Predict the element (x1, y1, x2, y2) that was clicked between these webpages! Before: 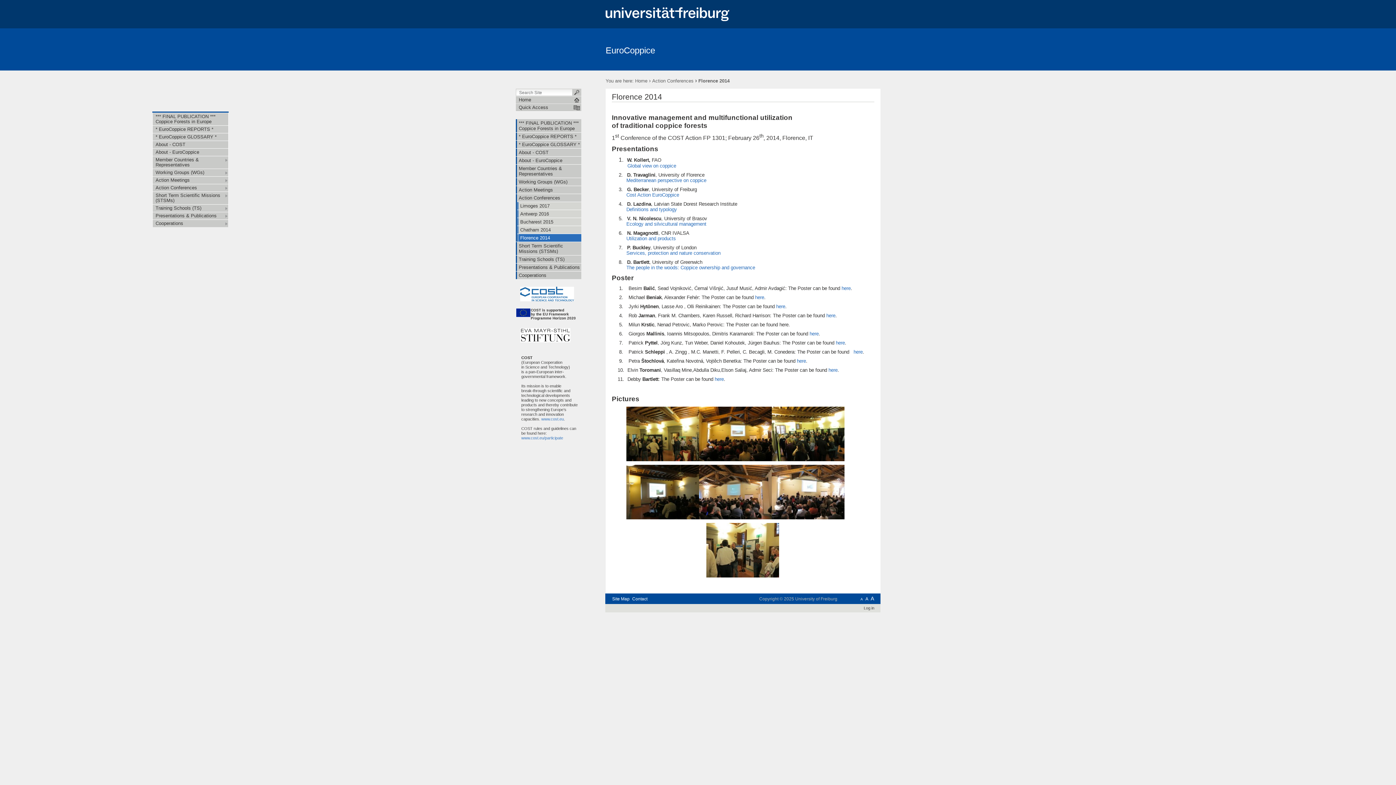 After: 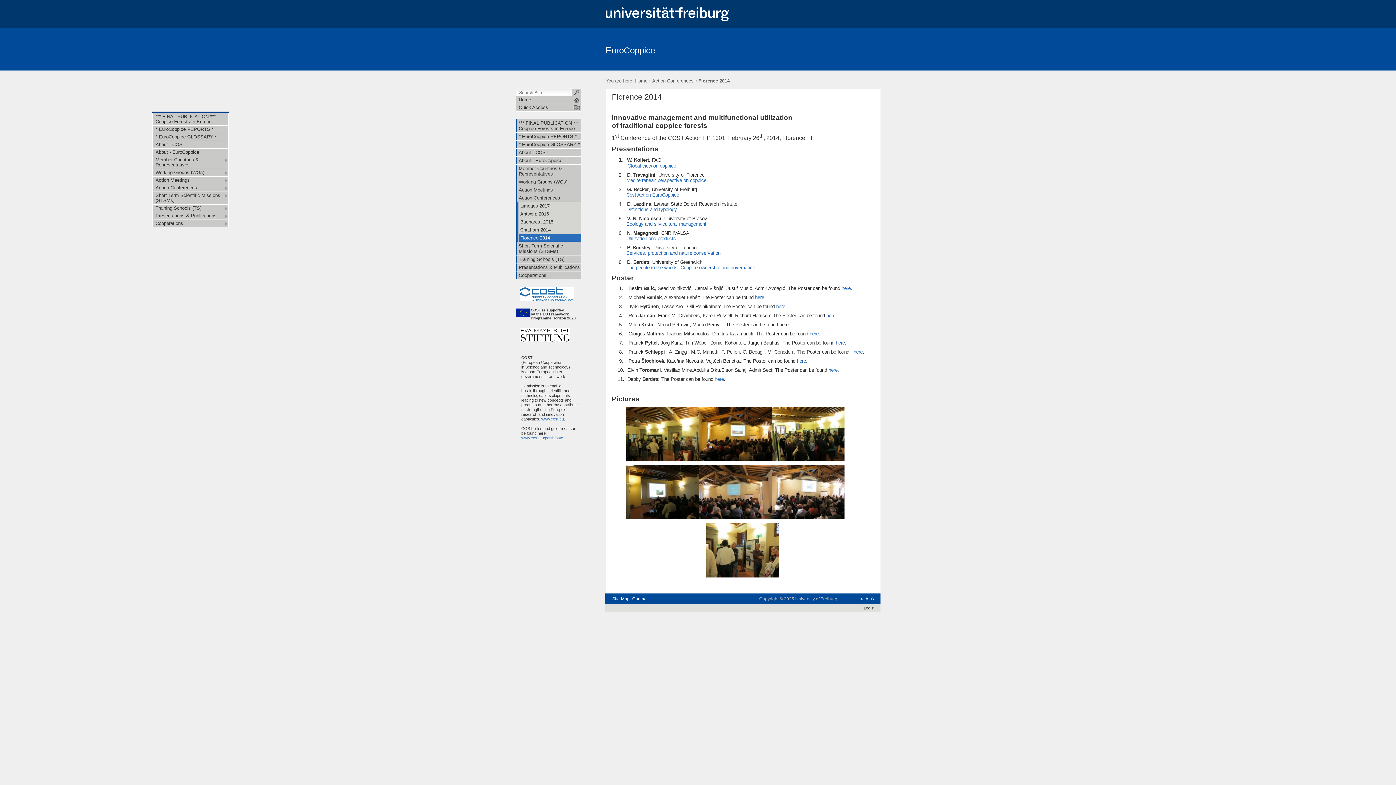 Action: bbox: (853, 349, 862, 355) label: here